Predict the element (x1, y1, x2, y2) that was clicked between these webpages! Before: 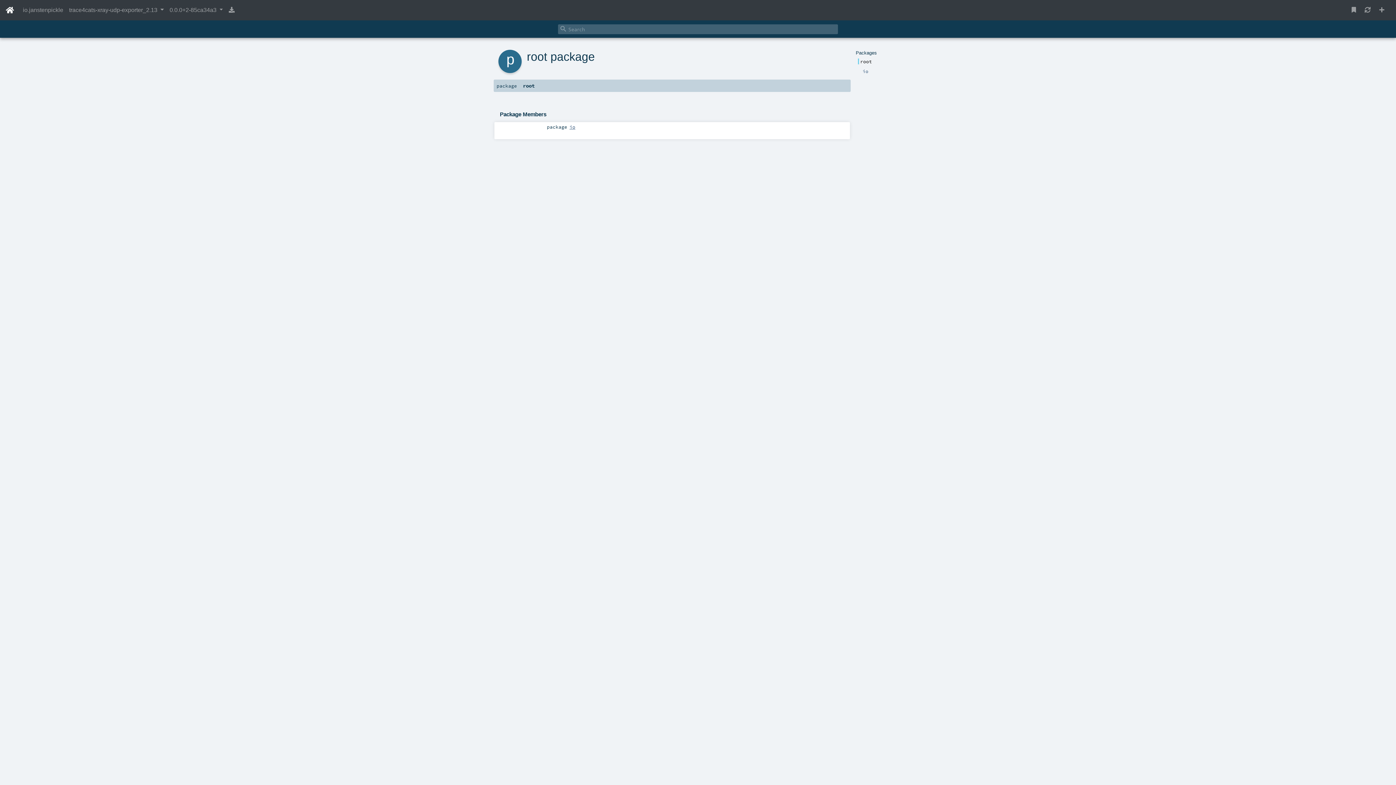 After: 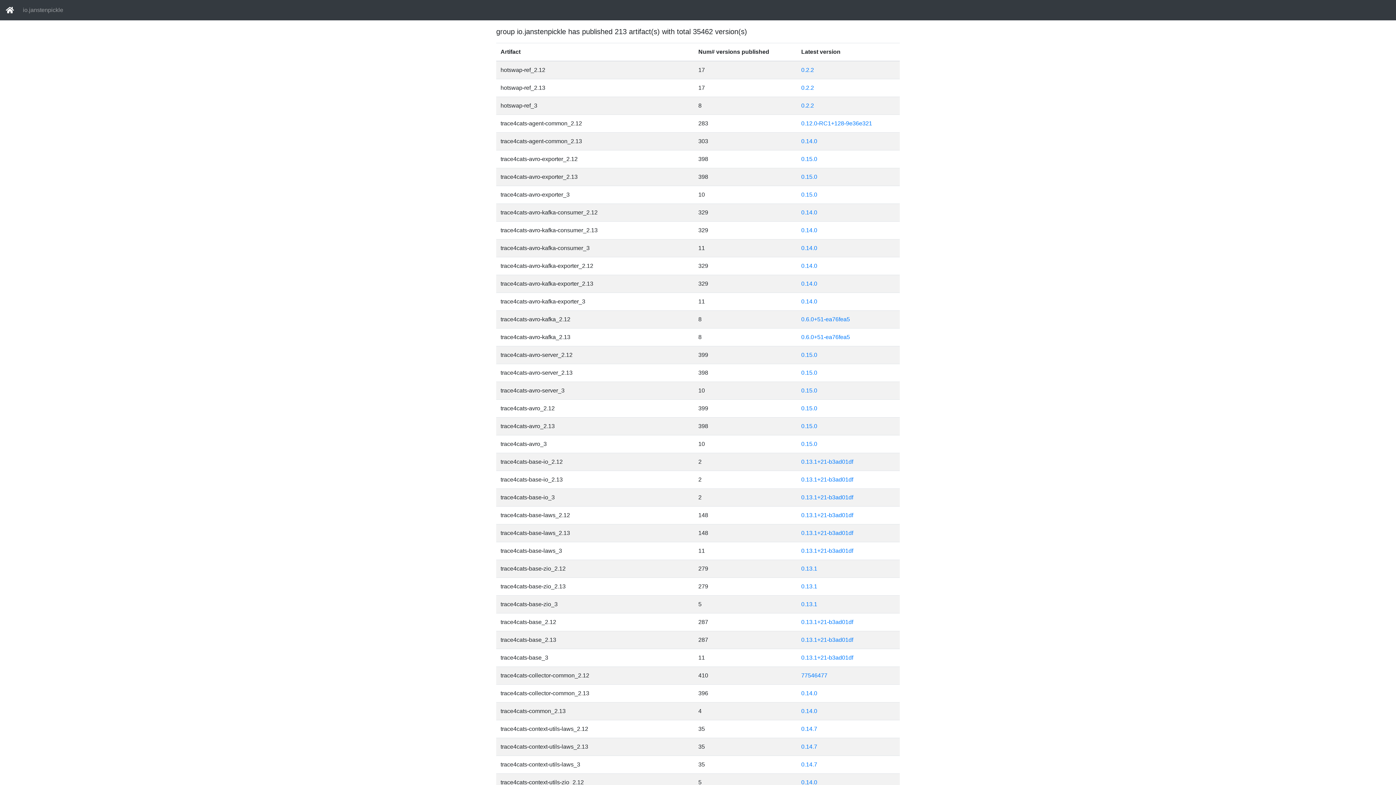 Action: label: io.janstenpickle bbox: (20, 2, 66, 17)